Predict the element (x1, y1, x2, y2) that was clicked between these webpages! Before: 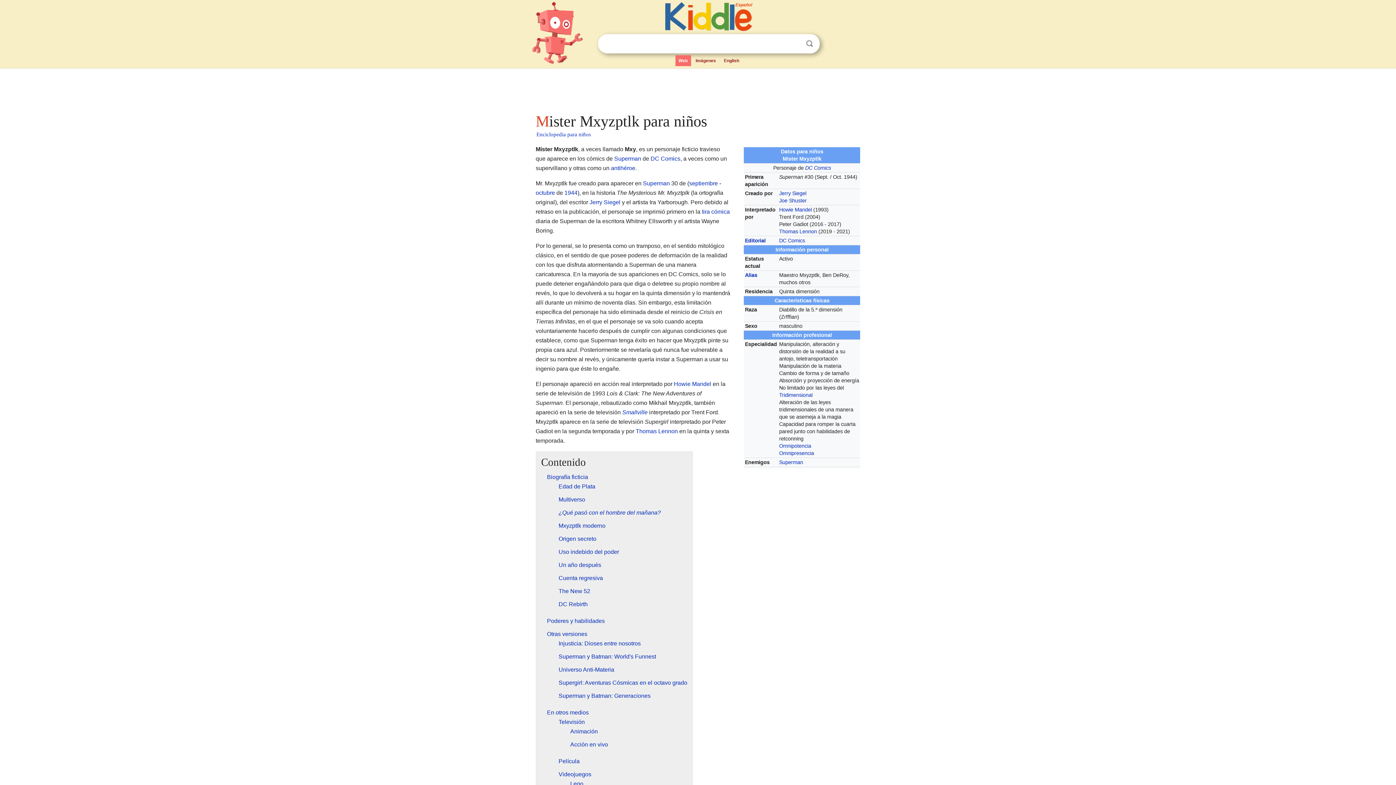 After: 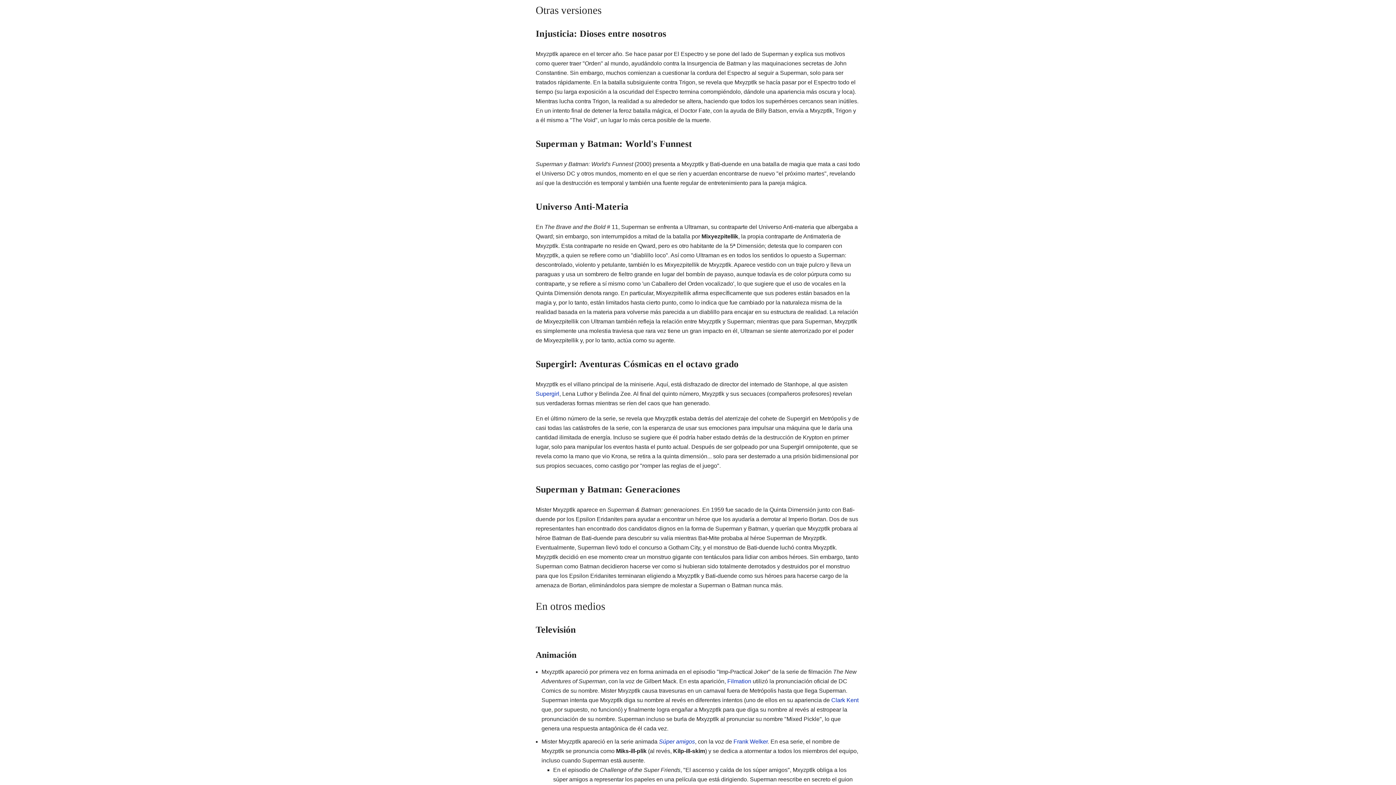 Action: bbox: (547, 631, 587, 637) label: Otras versiones